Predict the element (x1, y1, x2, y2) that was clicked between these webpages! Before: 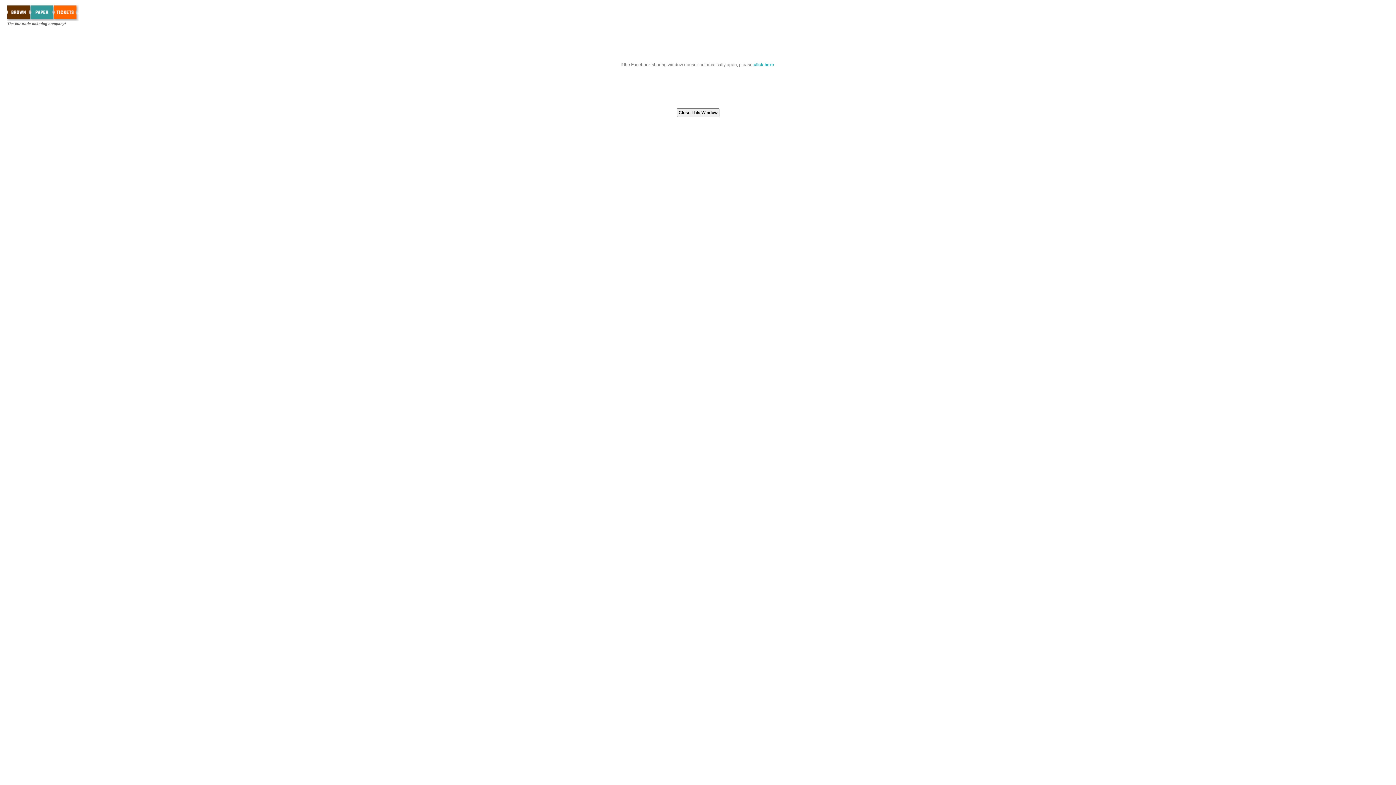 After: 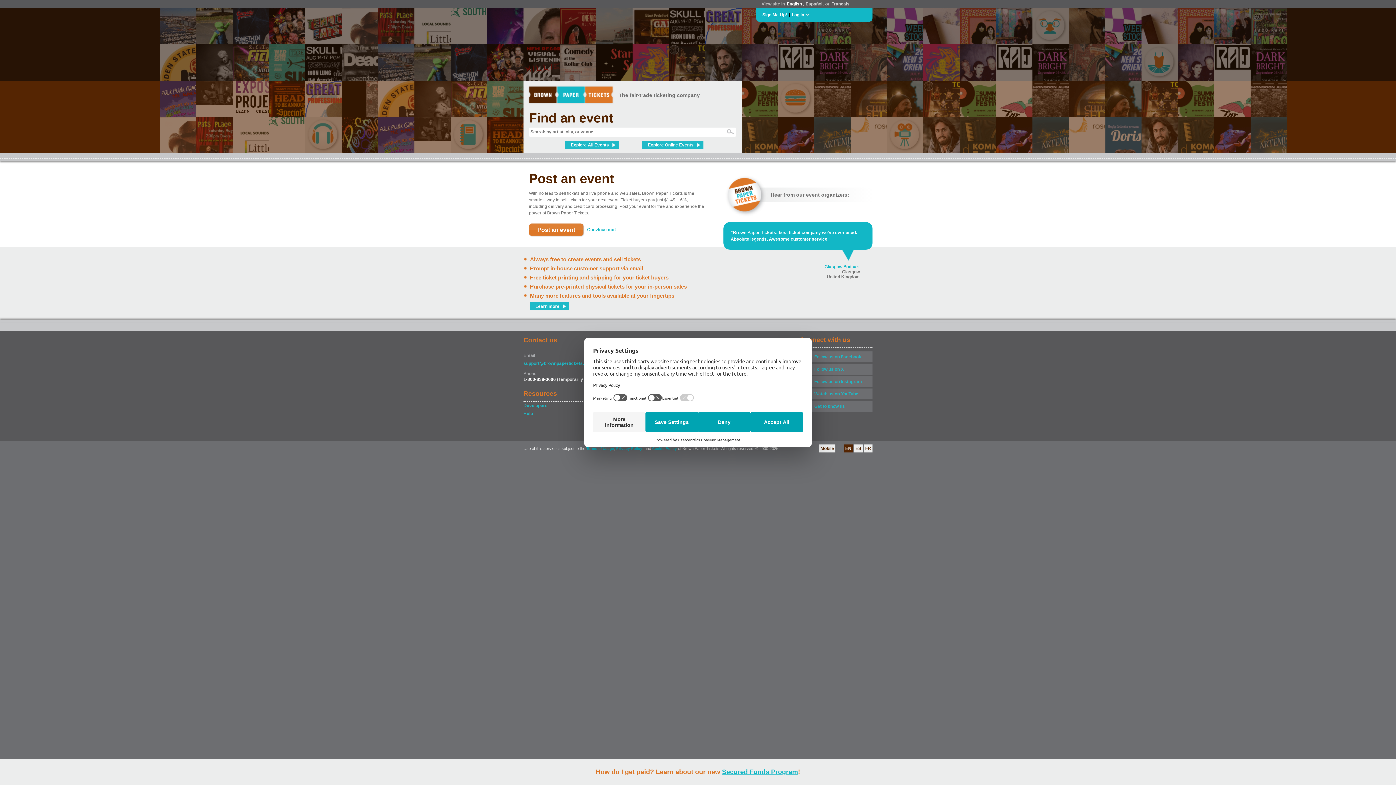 Action: bbox: (7, 16, 78, 21)